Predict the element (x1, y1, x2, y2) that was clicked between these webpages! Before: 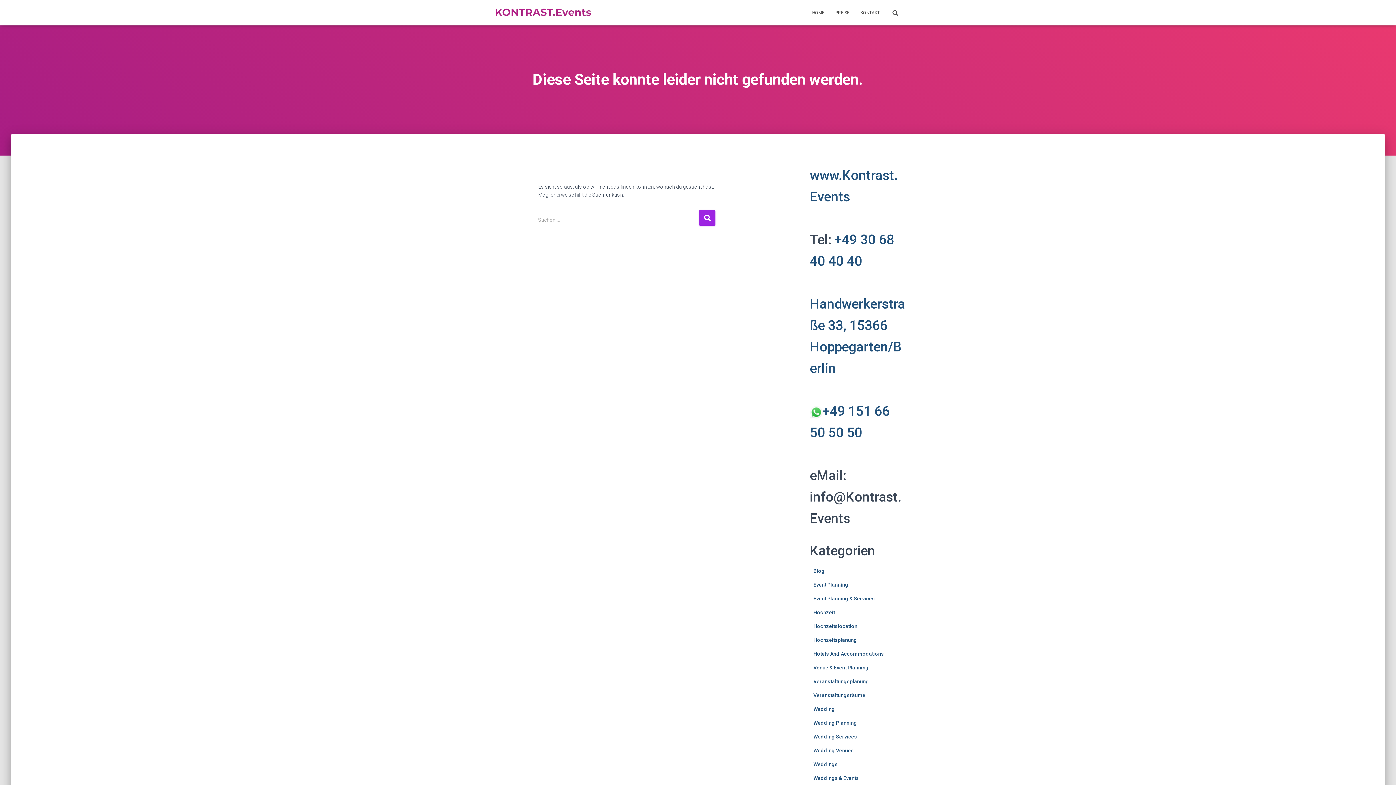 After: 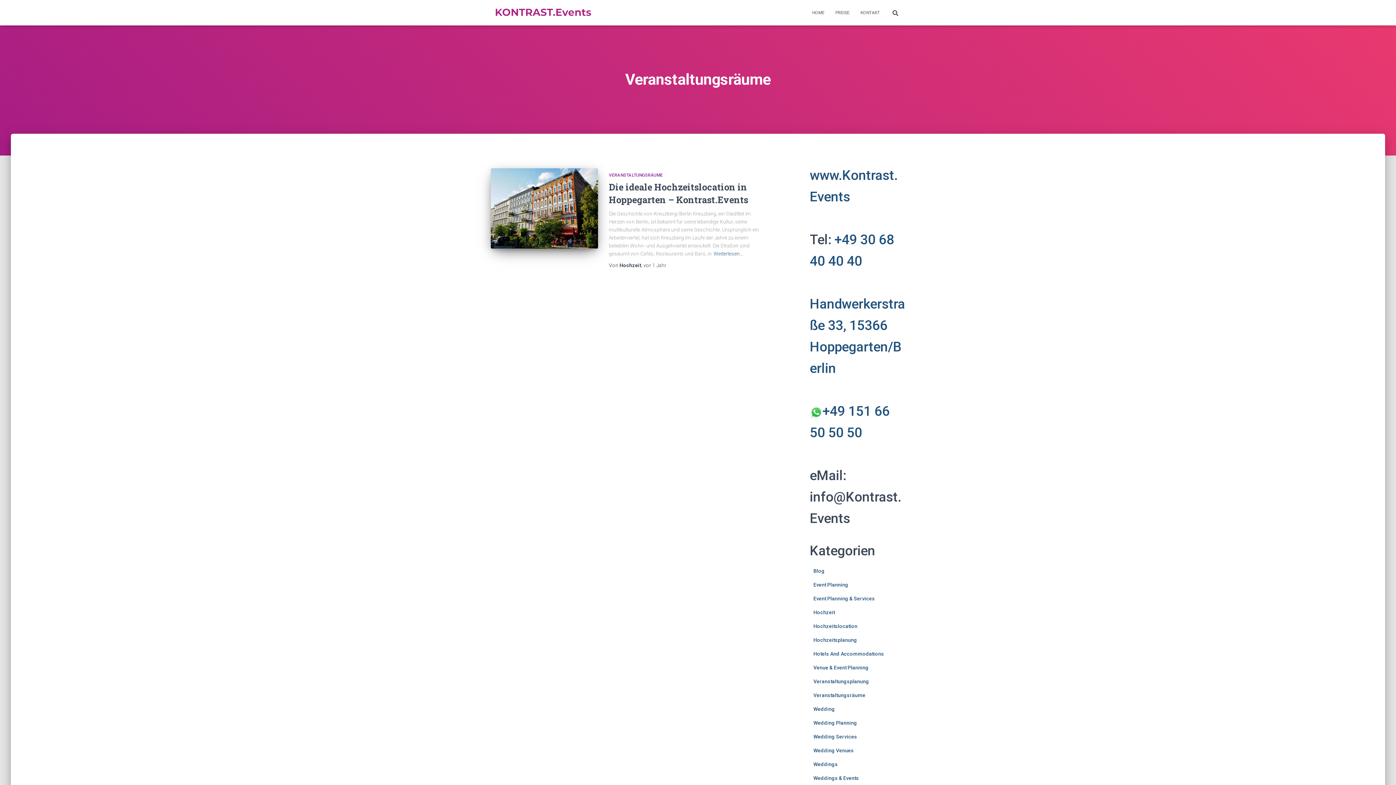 Action: label: Veranstaltungsräume bbox: (813, 692, 865, 698)